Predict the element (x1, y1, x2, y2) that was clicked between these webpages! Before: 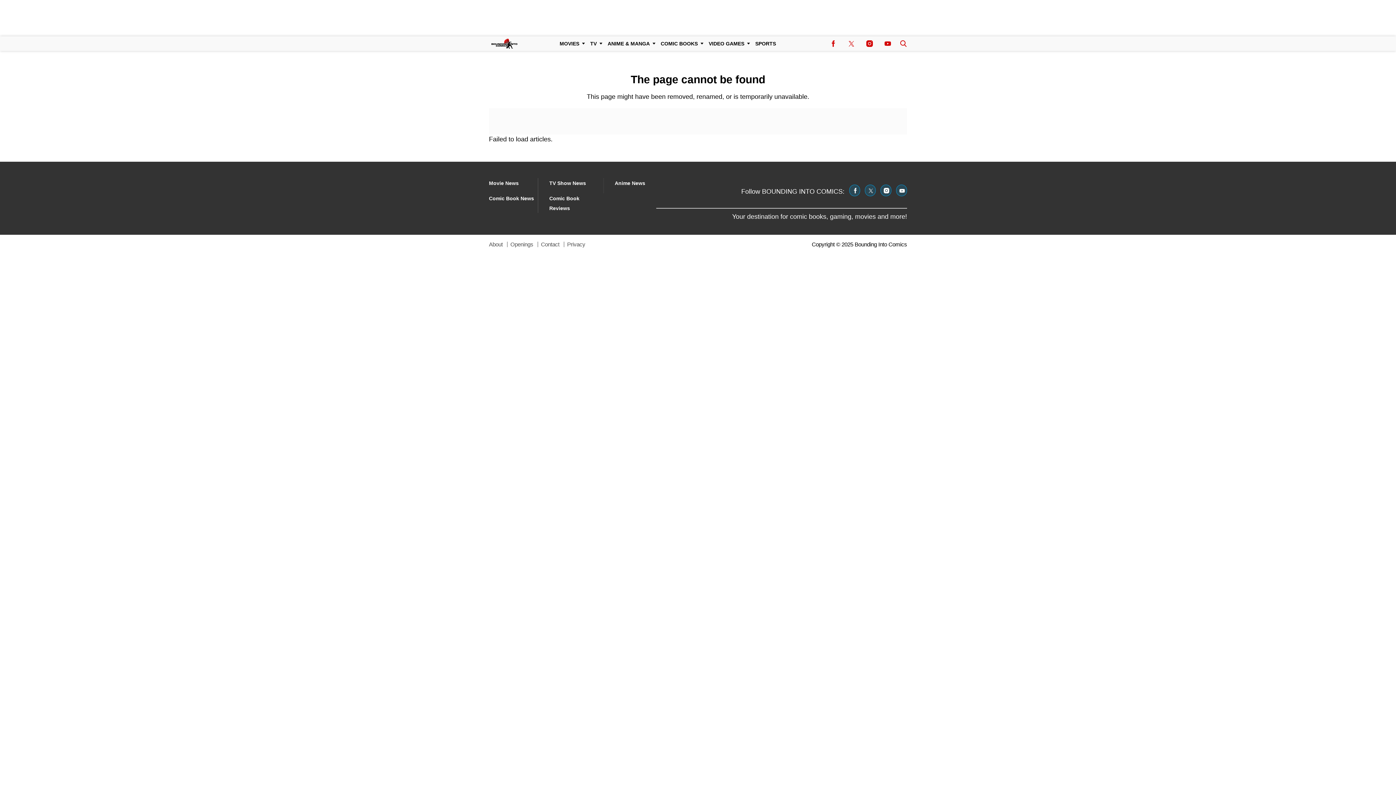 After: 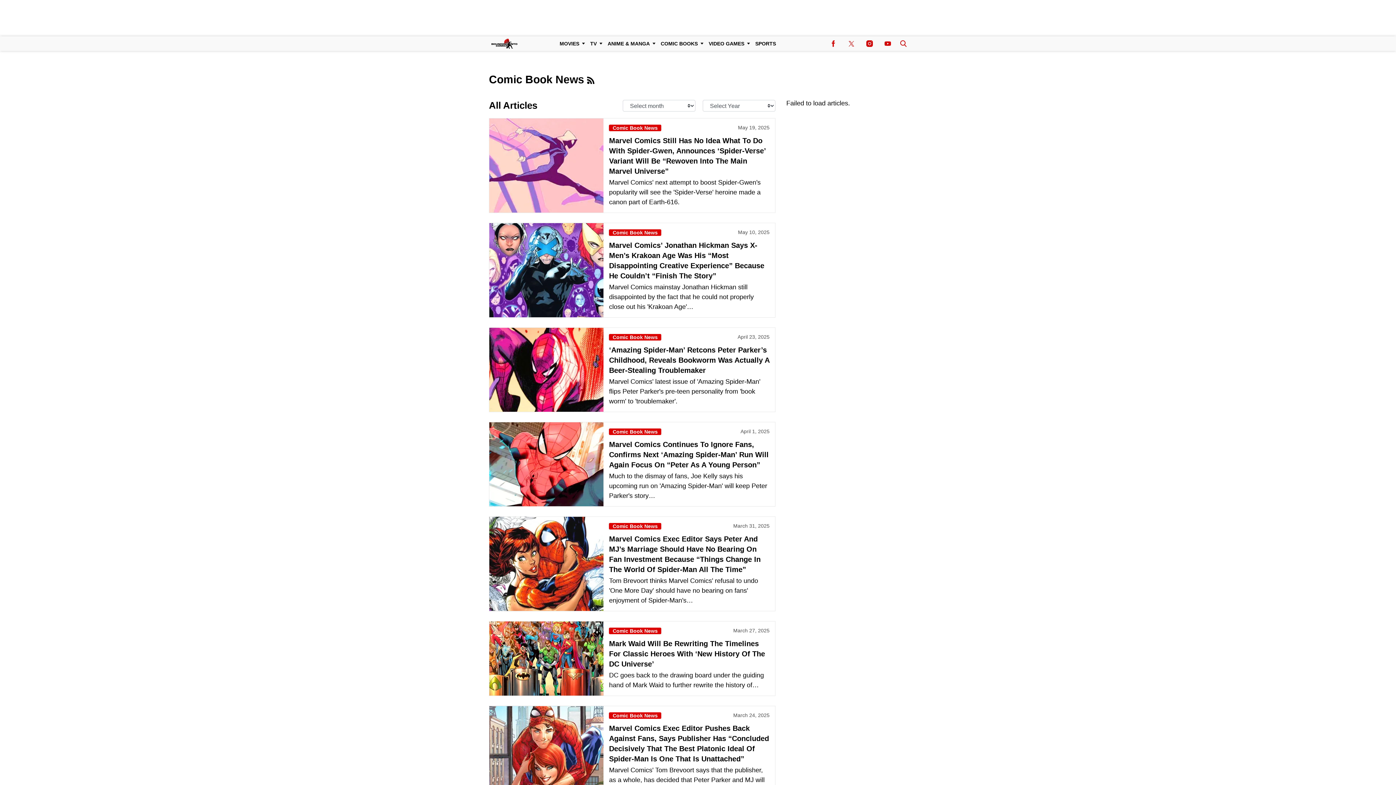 Action: label: Browse Comic Book News bbox: (489, 195, 534, 201)